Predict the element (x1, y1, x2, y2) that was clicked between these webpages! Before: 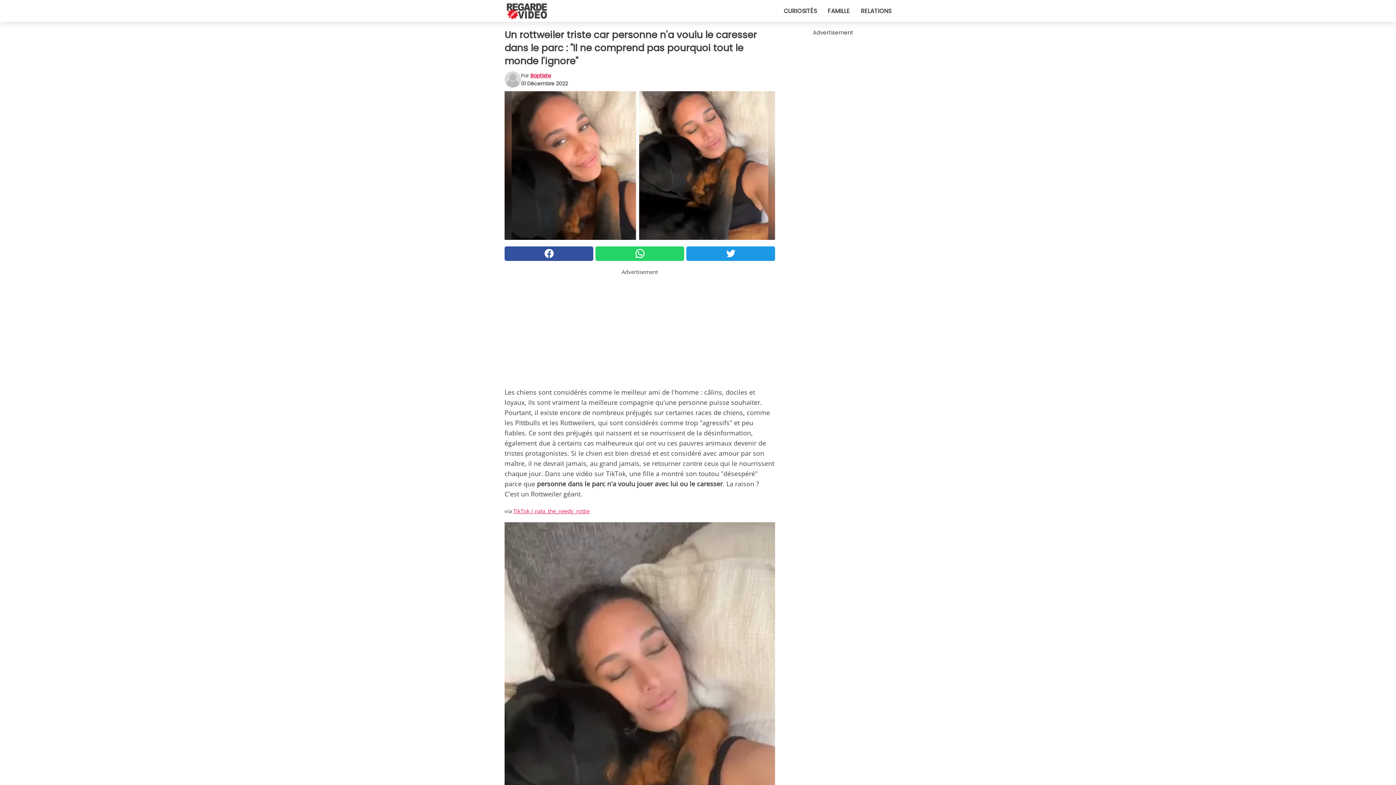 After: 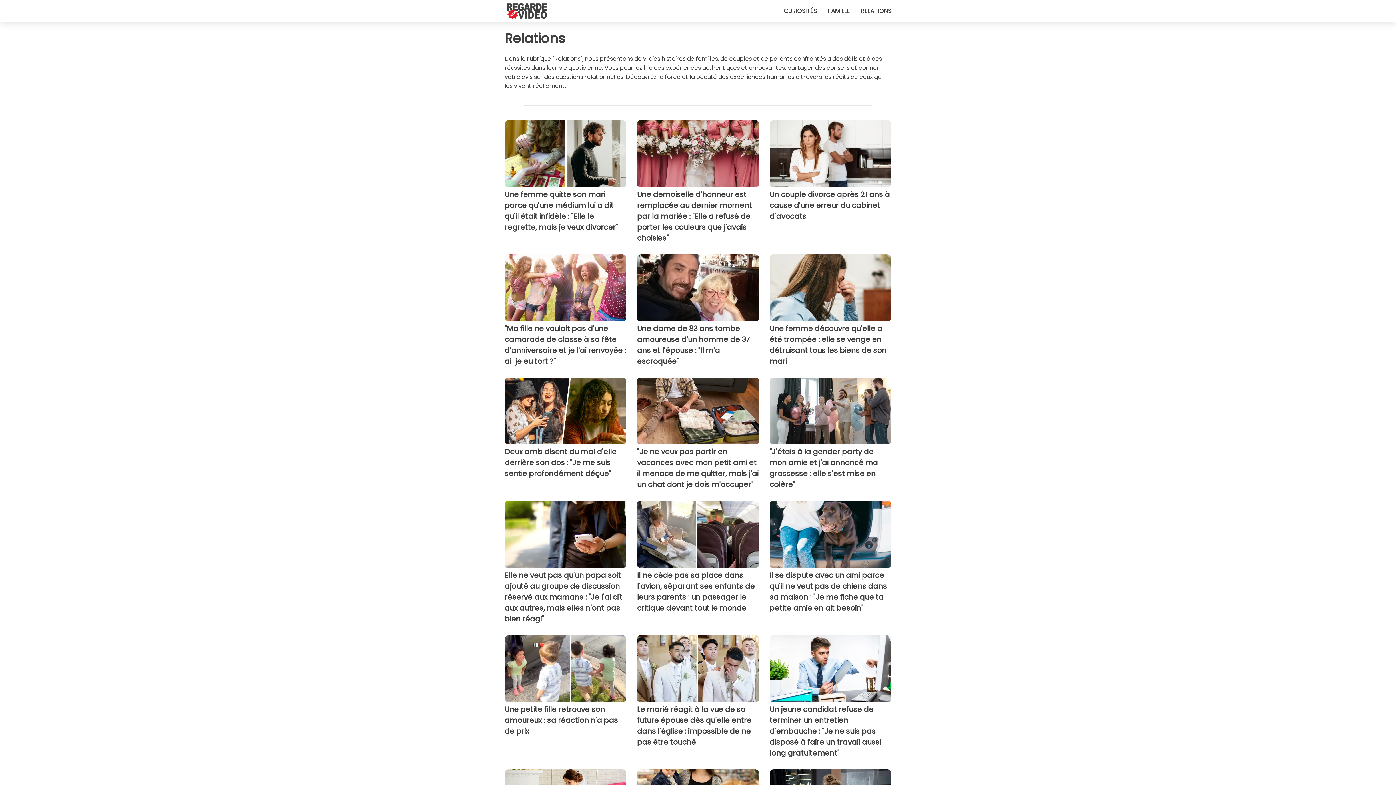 Action: bbox: (861, 6, 891, 15) label: RELATIONS